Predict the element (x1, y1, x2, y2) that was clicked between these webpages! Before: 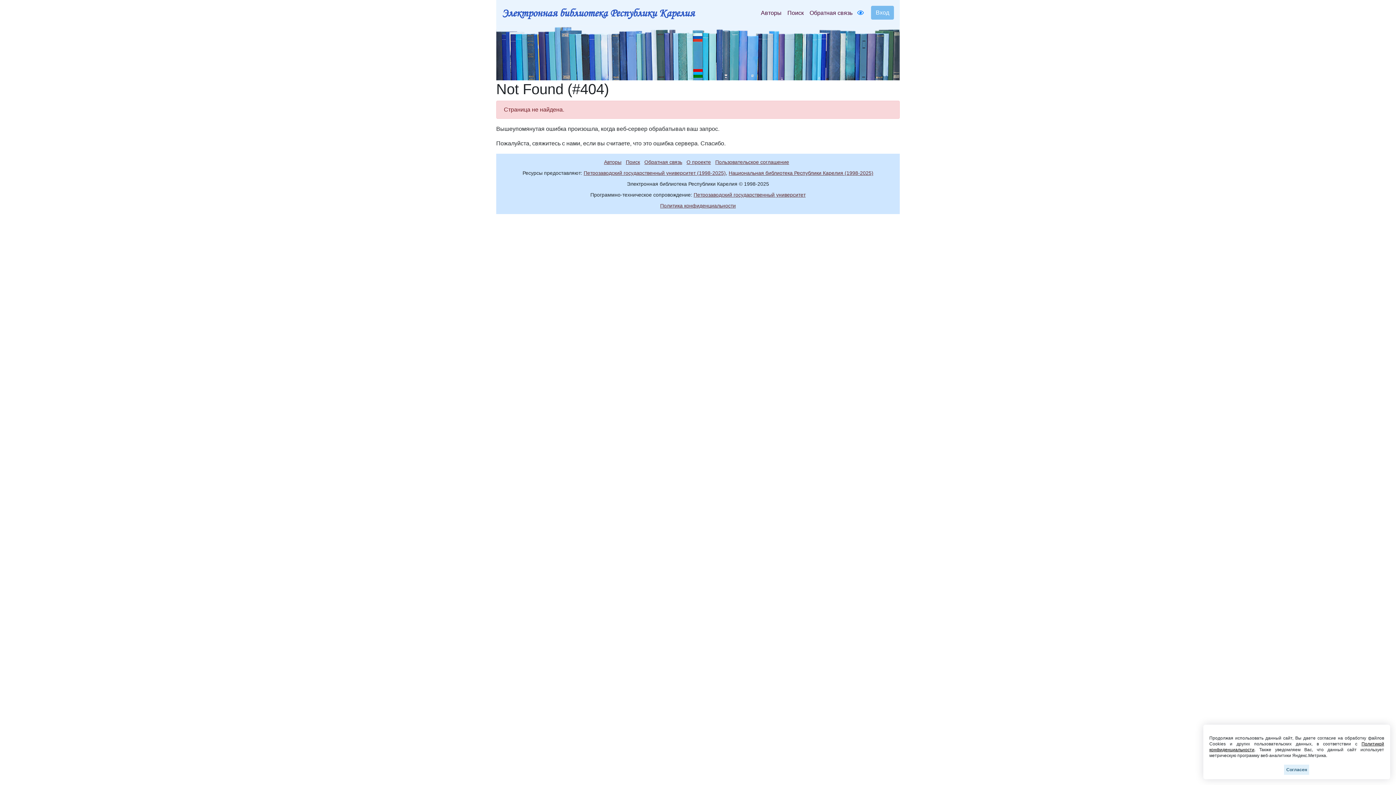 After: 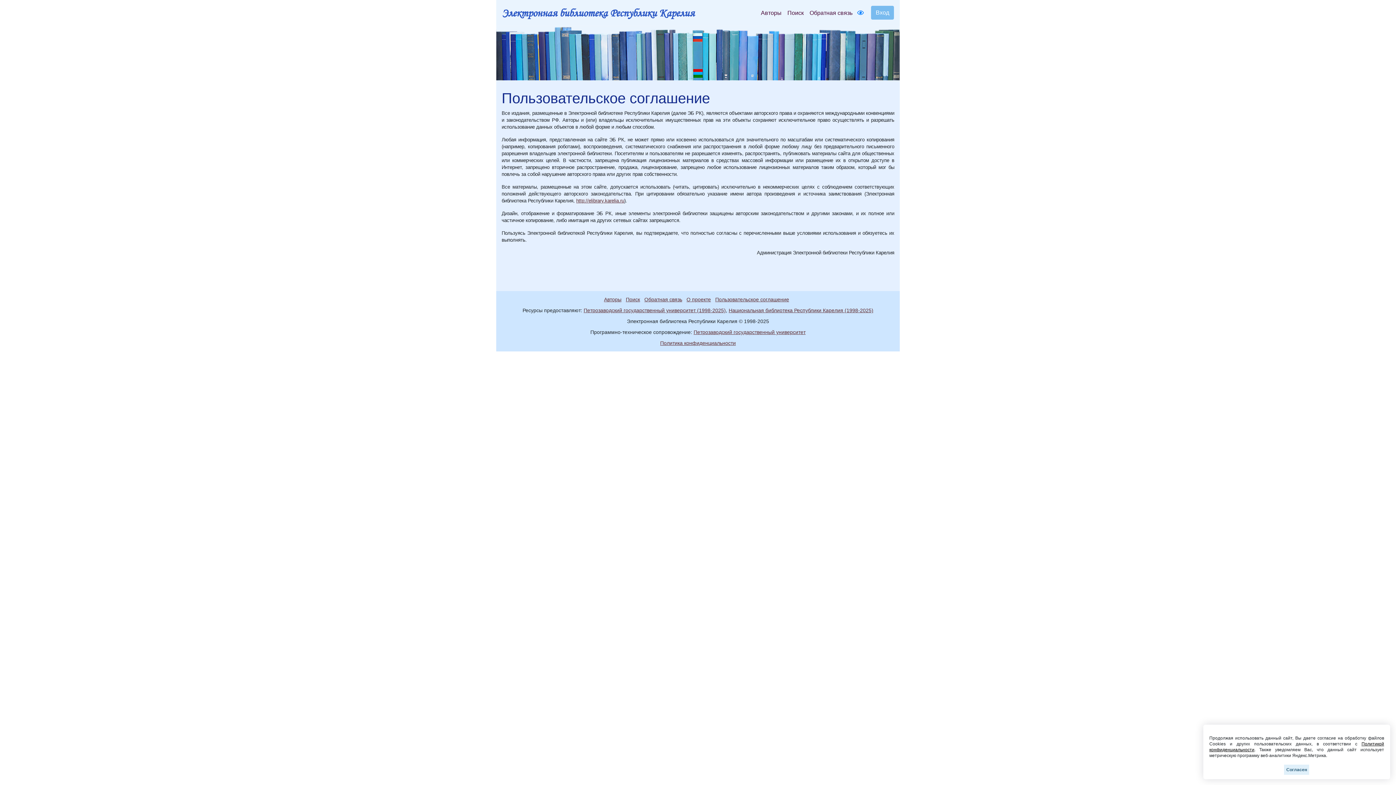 Action: bbox: (715, 159, 792, 165) label: Пользовательское соглашение